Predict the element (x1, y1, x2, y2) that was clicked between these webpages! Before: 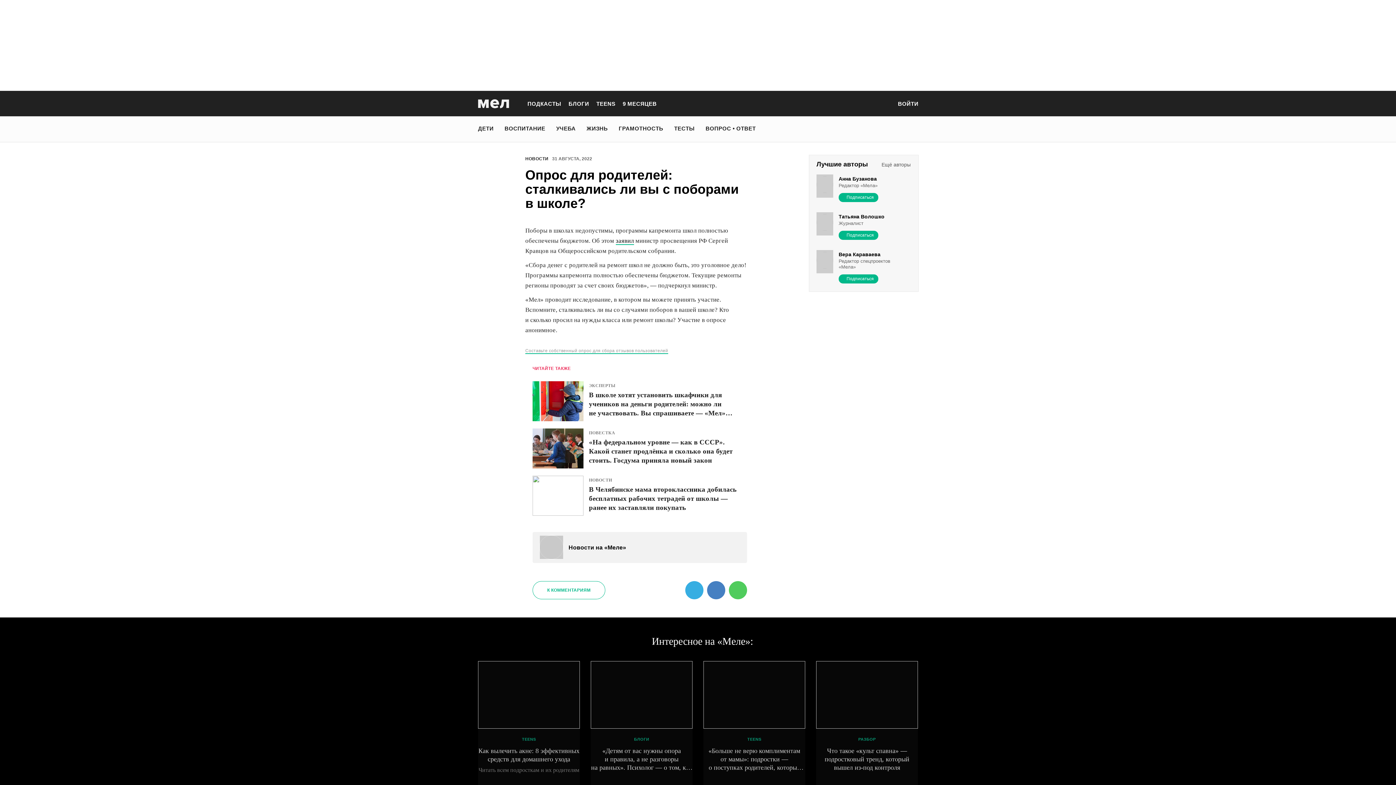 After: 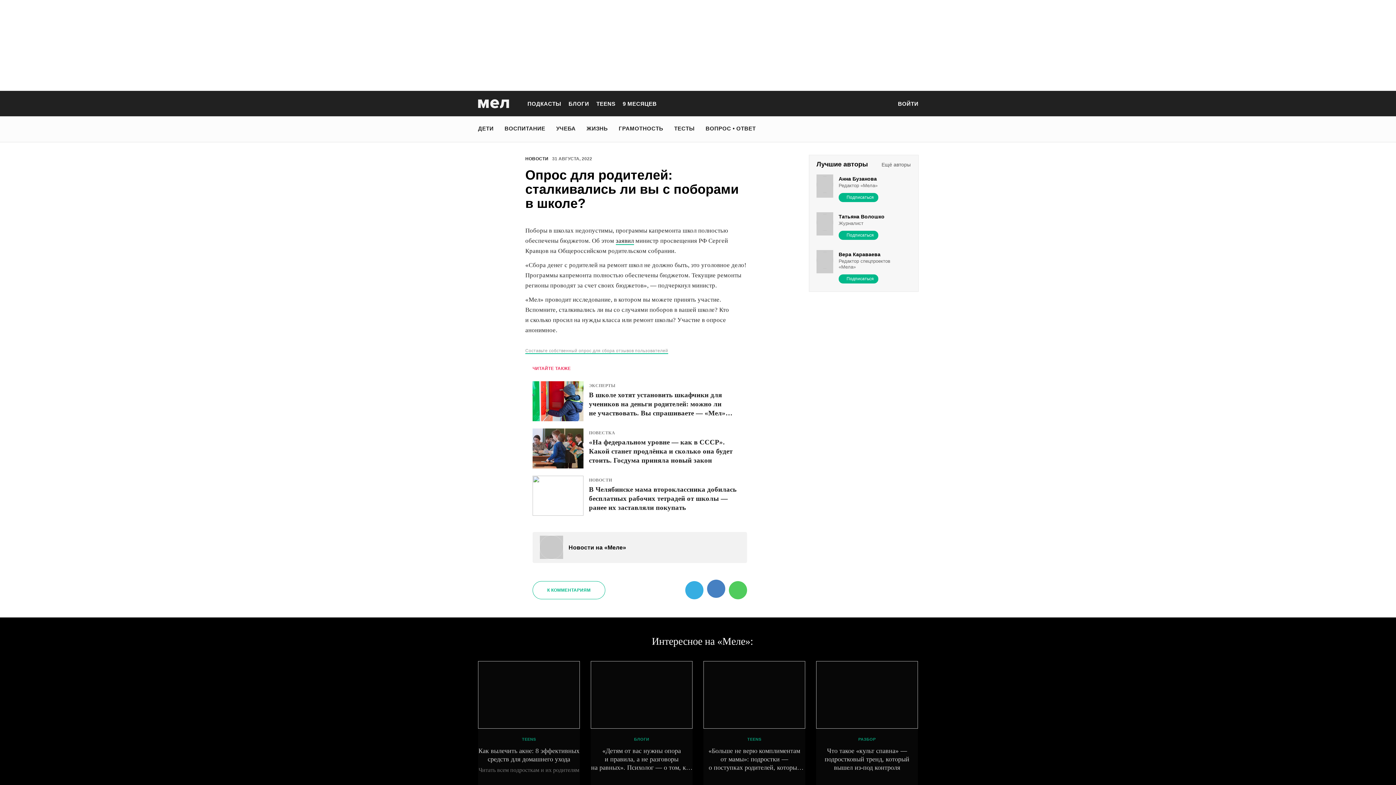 Action: bbox: (707, 581, 725, 599)